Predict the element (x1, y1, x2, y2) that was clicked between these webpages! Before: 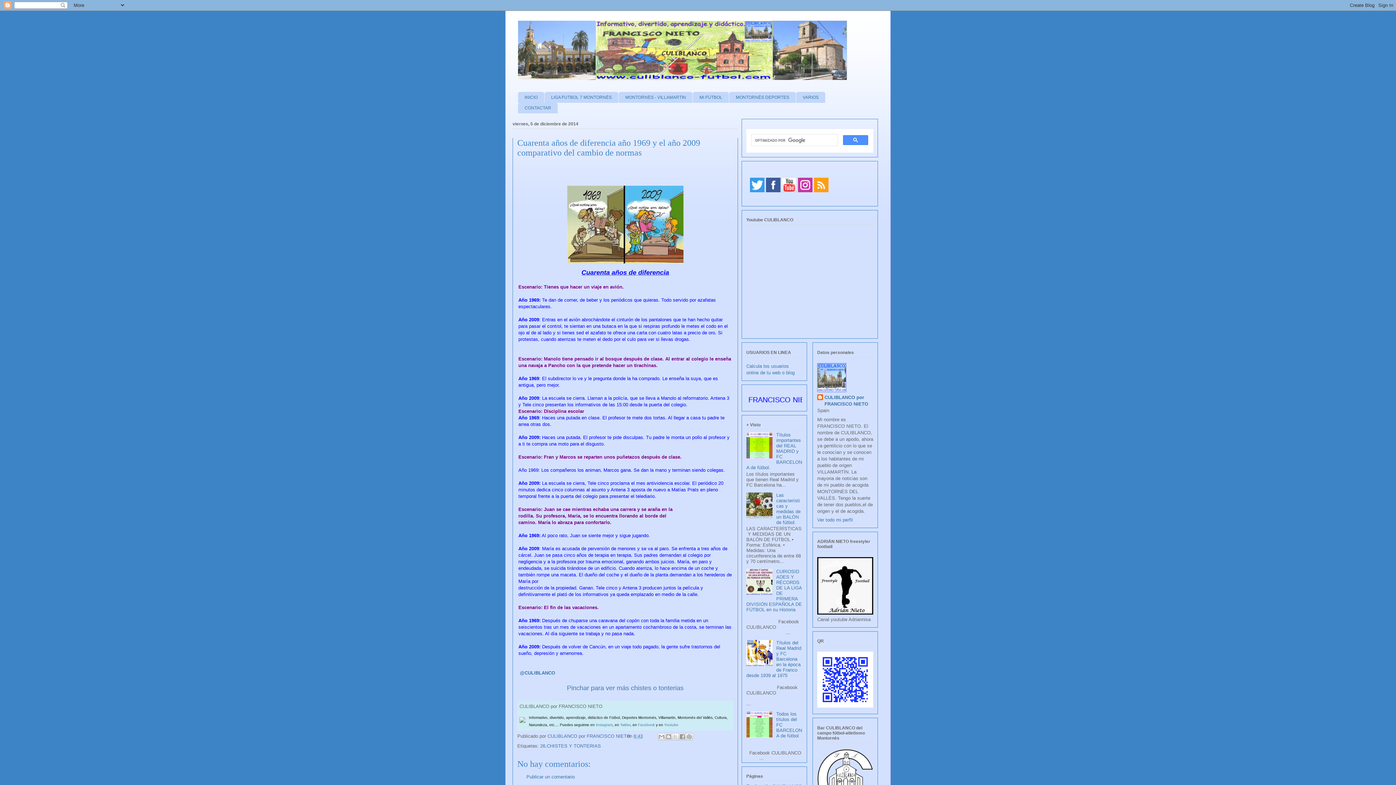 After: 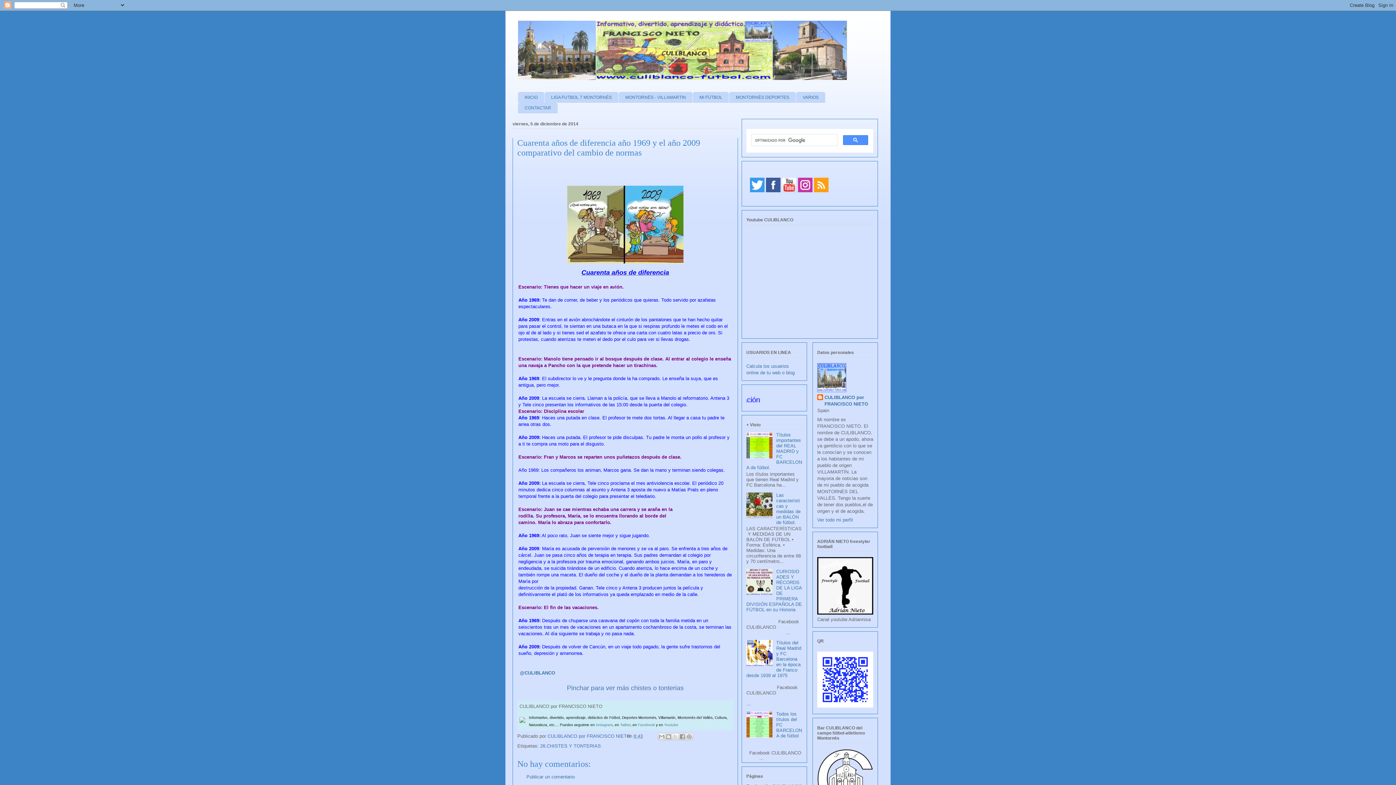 Action: bbox: (746, 454, 774, 459)